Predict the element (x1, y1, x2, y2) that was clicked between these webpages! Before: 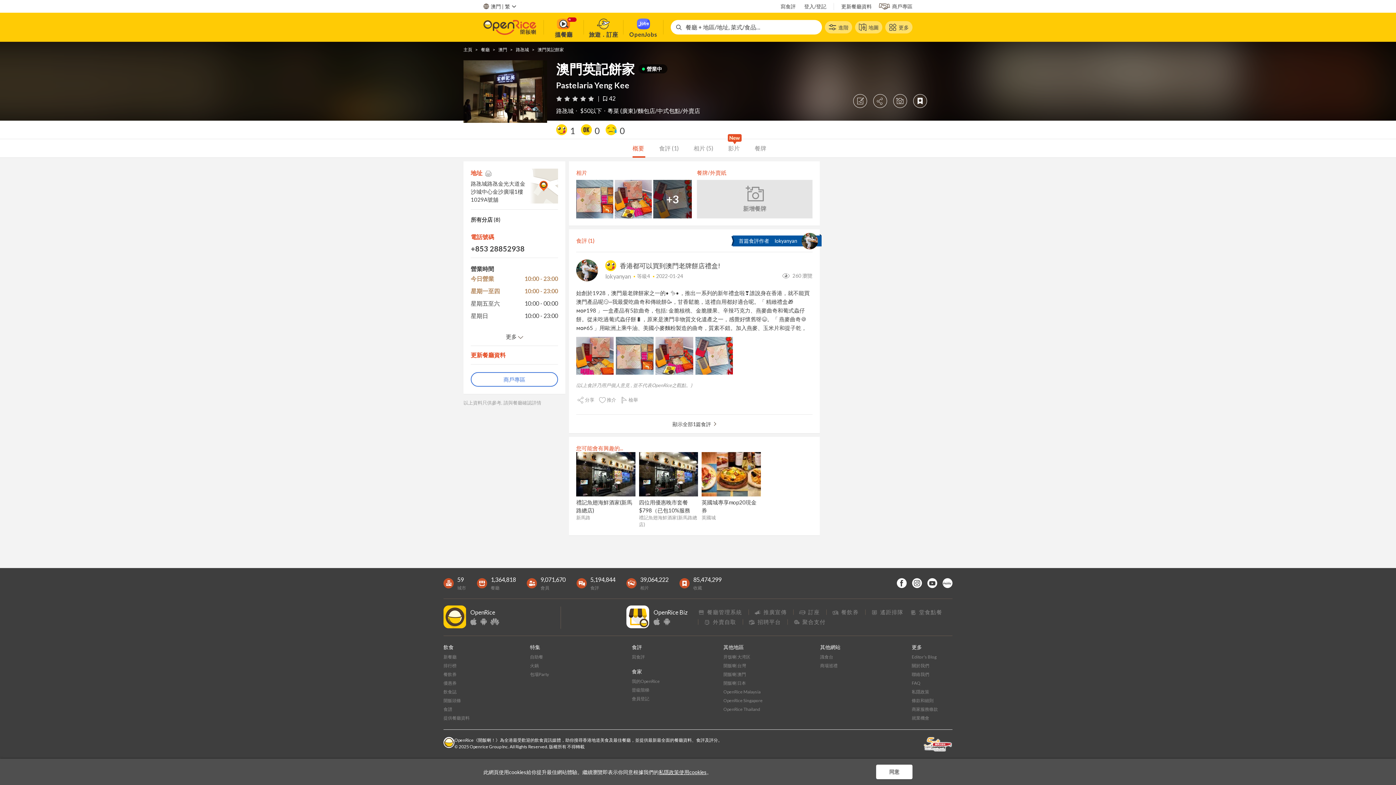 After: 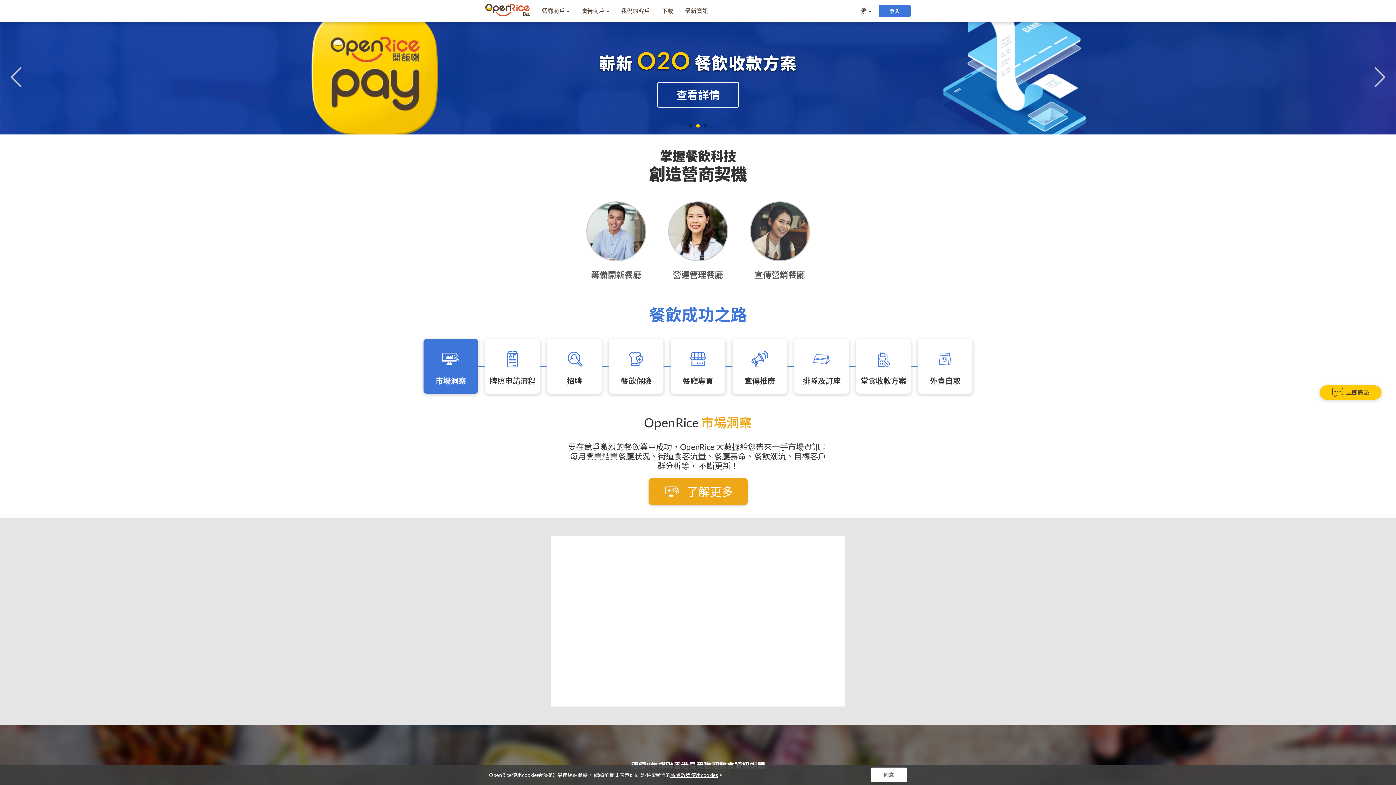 Action: bbox: (470, 372, 558, 387) label: 商戶專區